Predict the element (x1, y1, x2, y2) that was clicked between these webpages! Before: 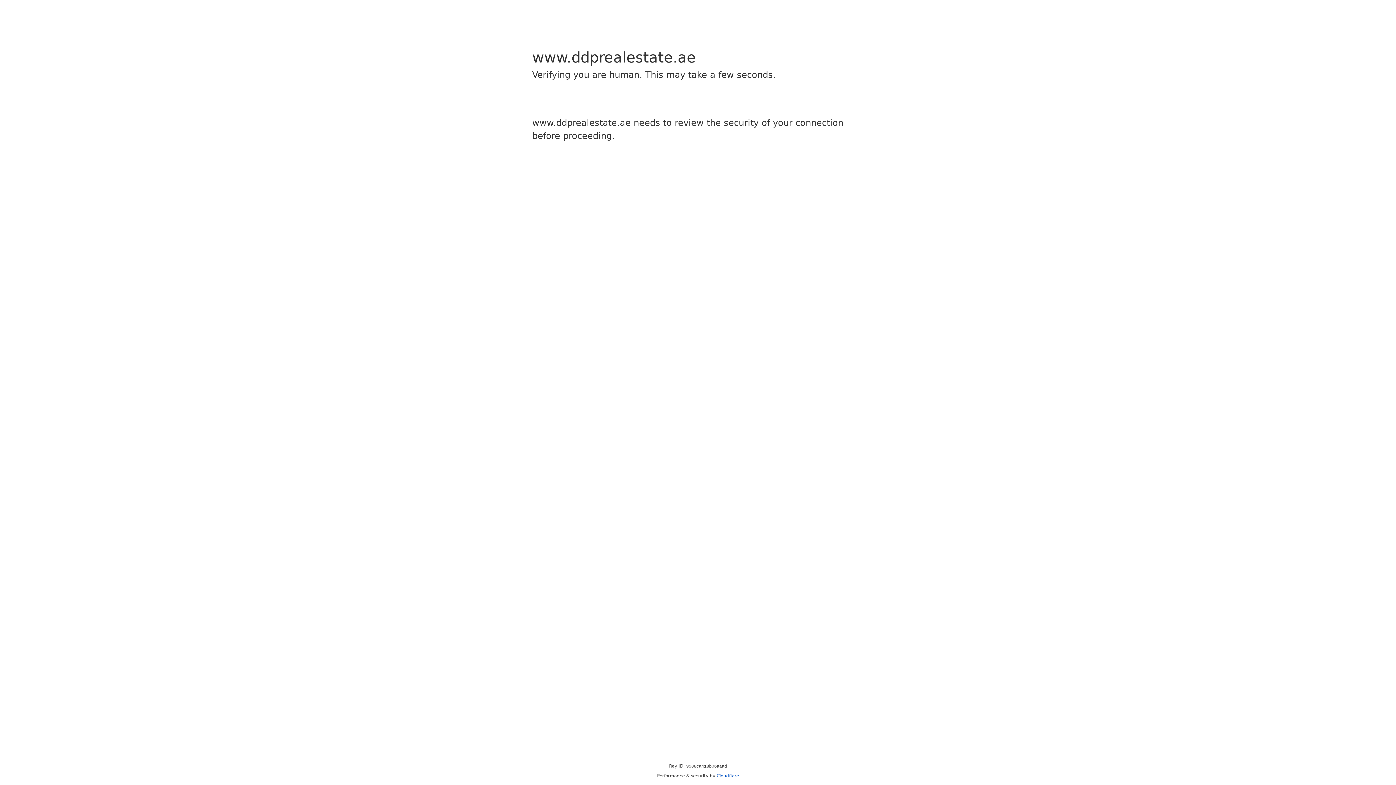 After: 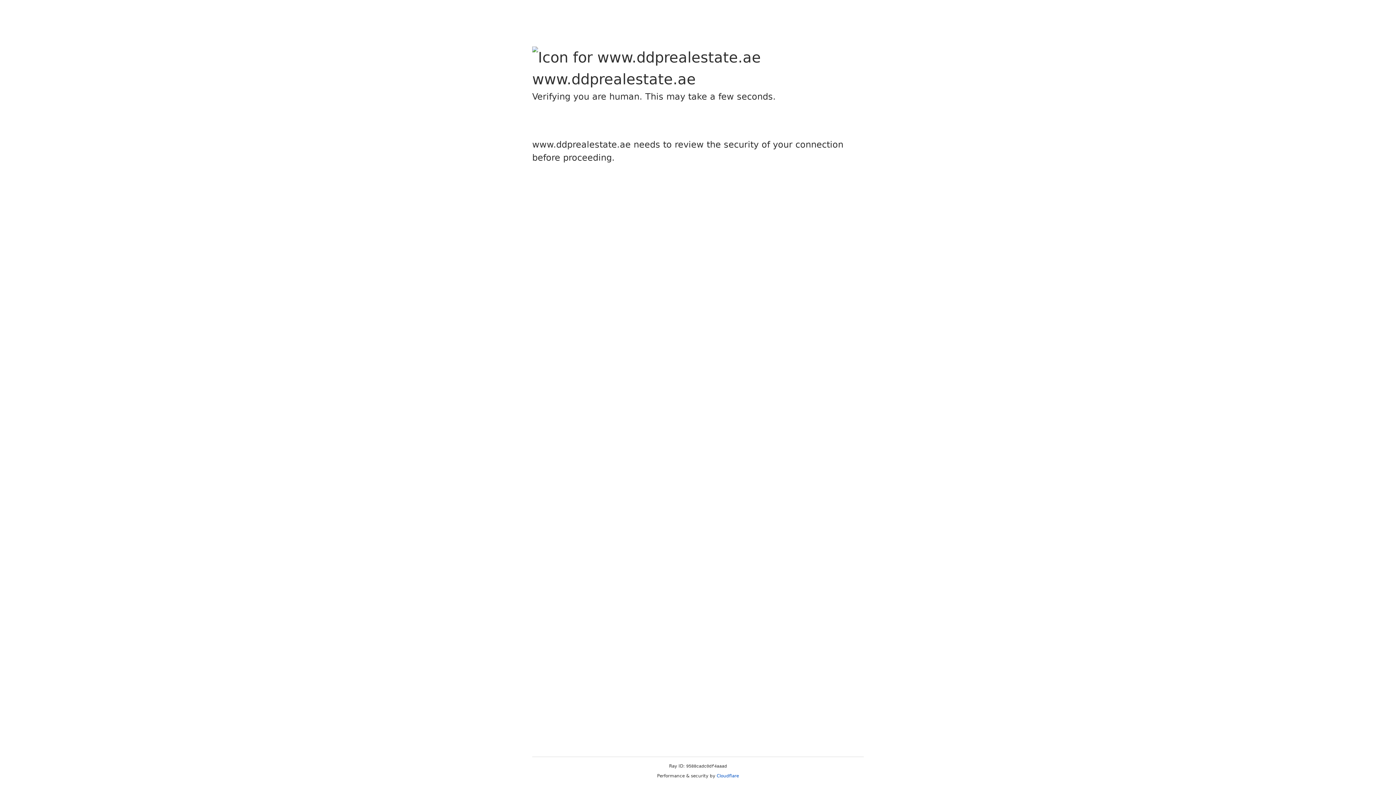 Action: bbox: (716, 773, 739, 778) label: Cloudflare